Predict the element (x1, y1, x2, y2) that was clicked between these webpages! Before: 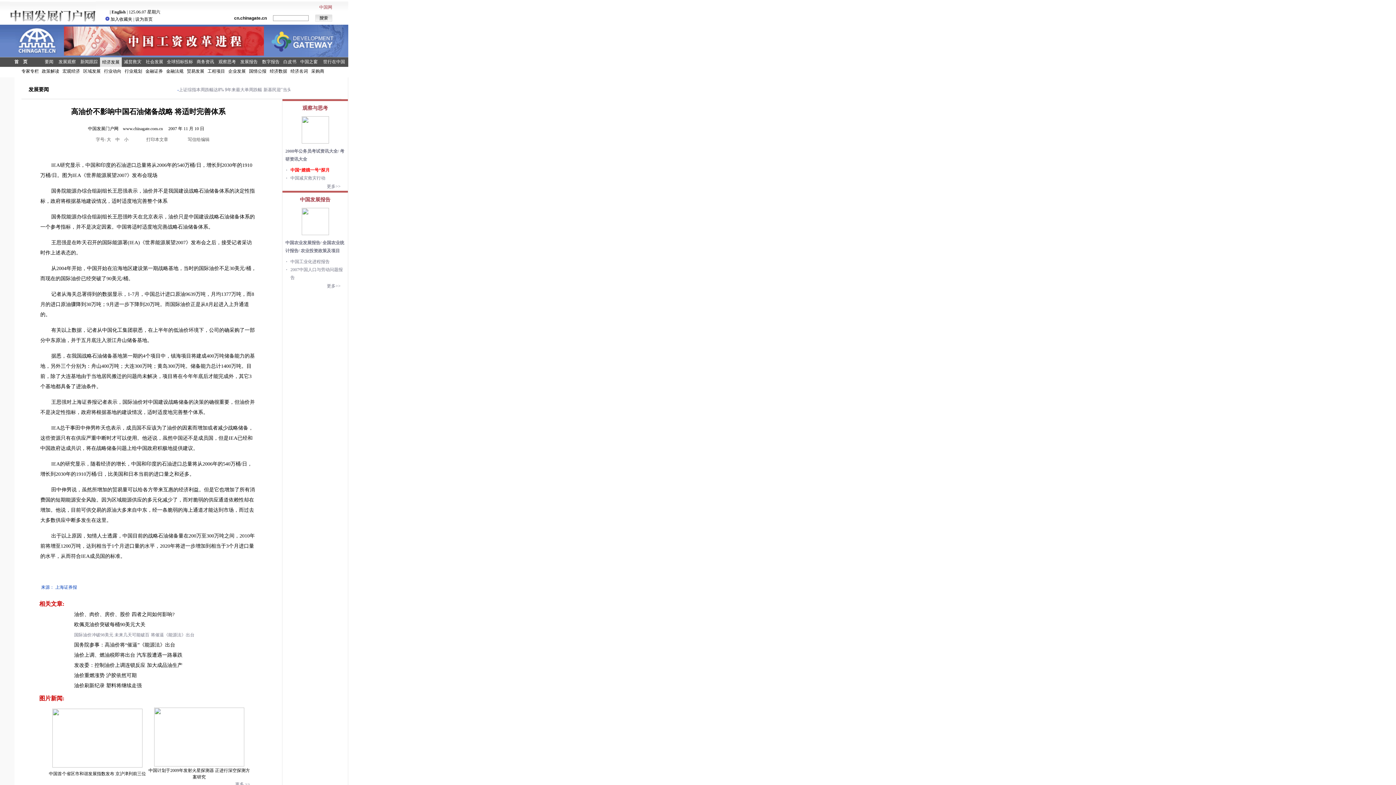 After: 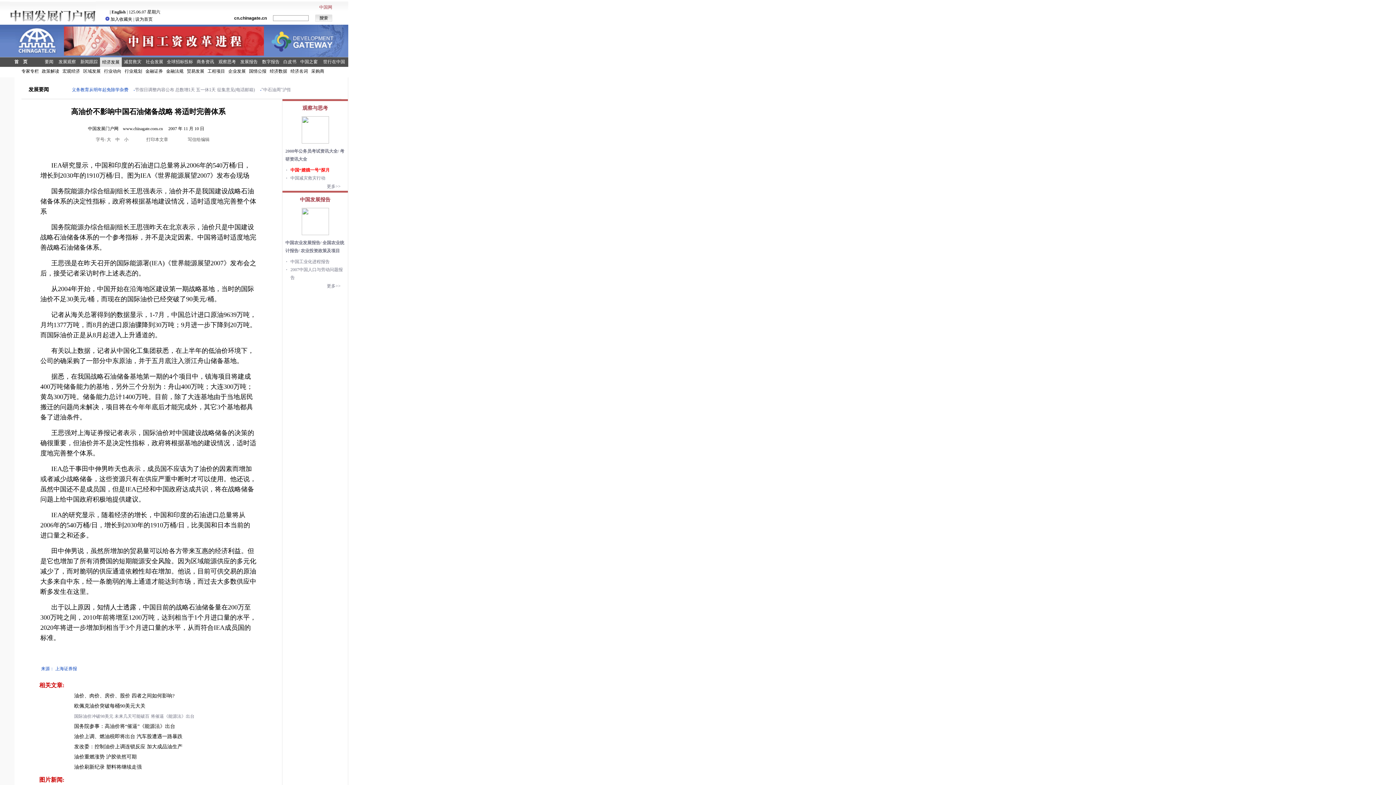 Action: bbox: (106, 137, 111, 142) label: 大